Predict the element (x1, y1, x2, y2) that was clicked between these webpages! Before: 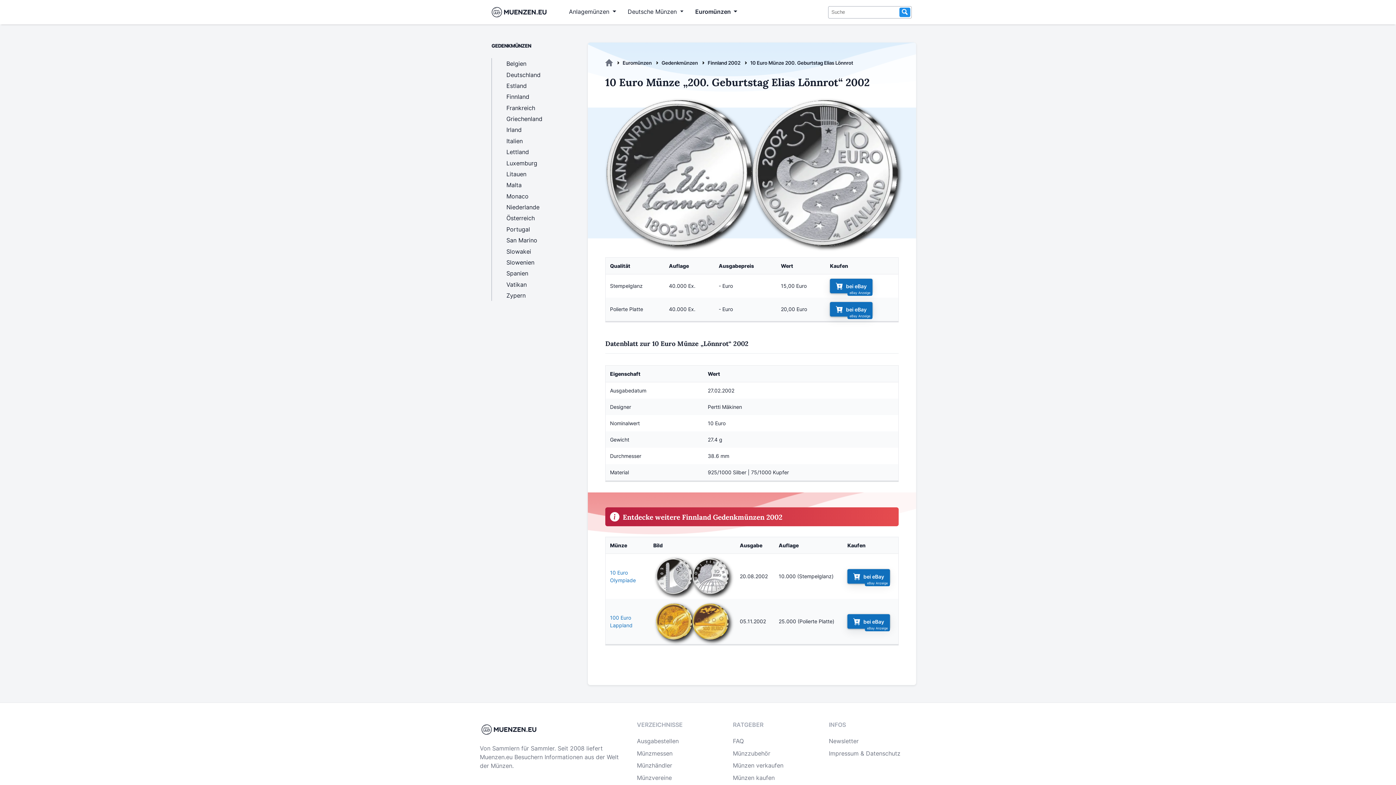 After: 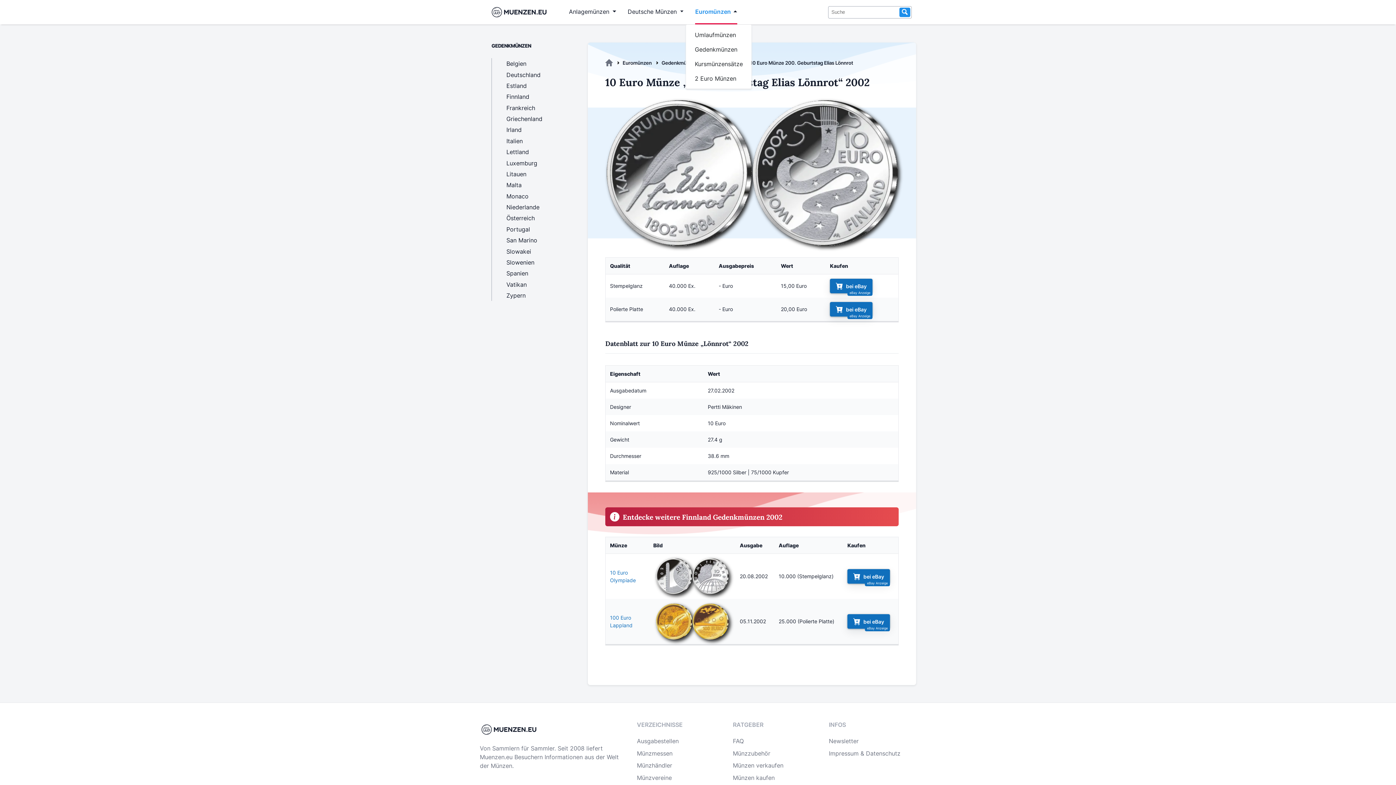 Action: bbox: (695, 8, 731, 15) label: Euromünzen